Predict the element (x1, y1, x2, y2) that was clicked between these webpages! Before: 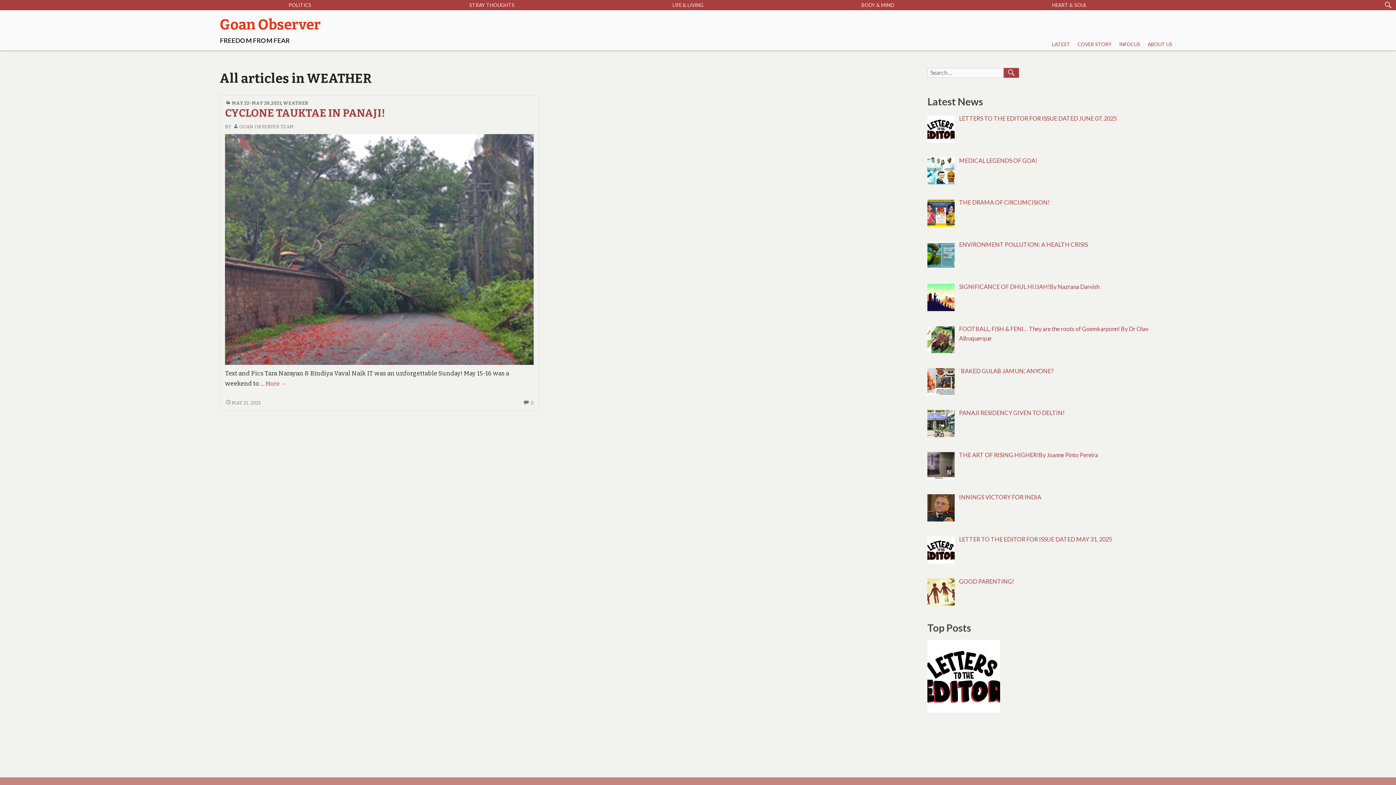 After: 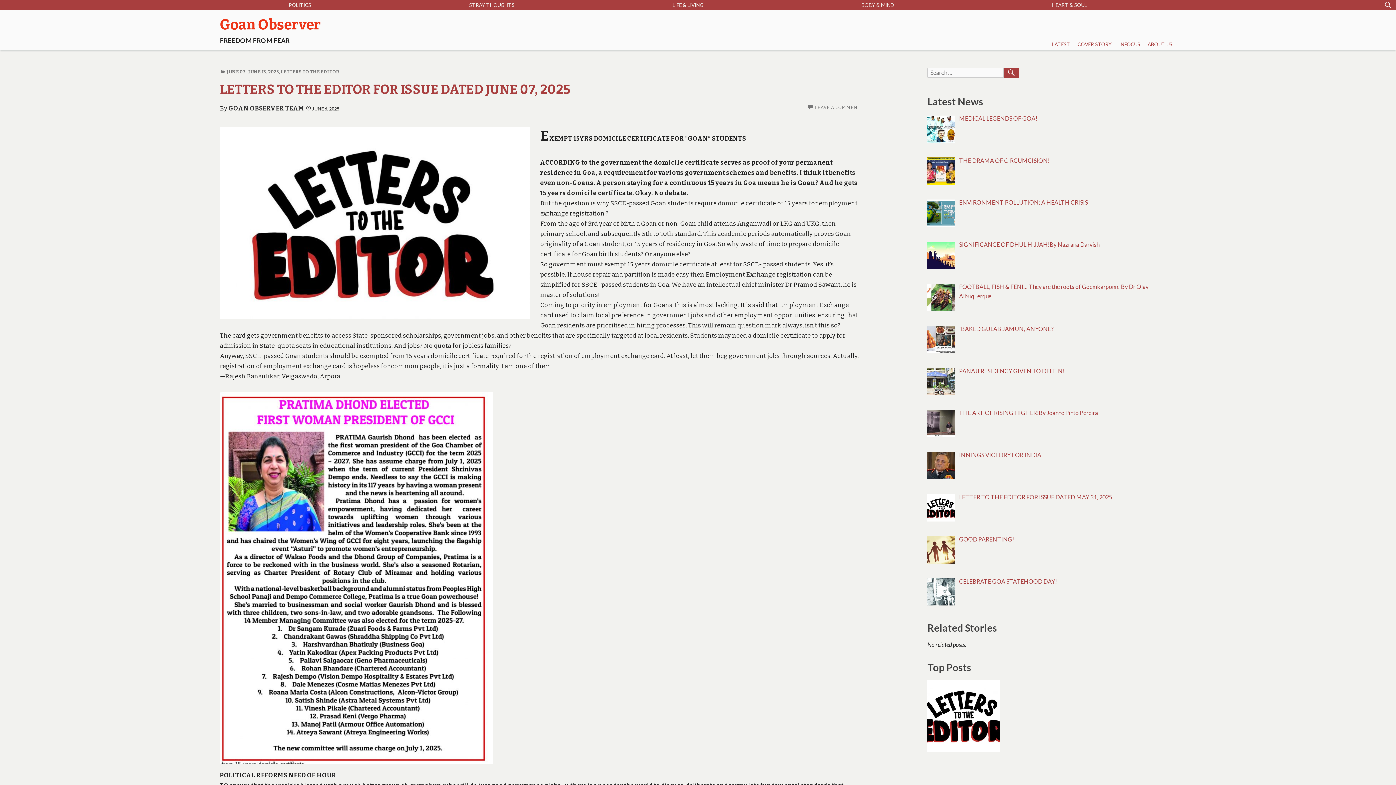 Action: bbox: (927, 640, 1000, 713)